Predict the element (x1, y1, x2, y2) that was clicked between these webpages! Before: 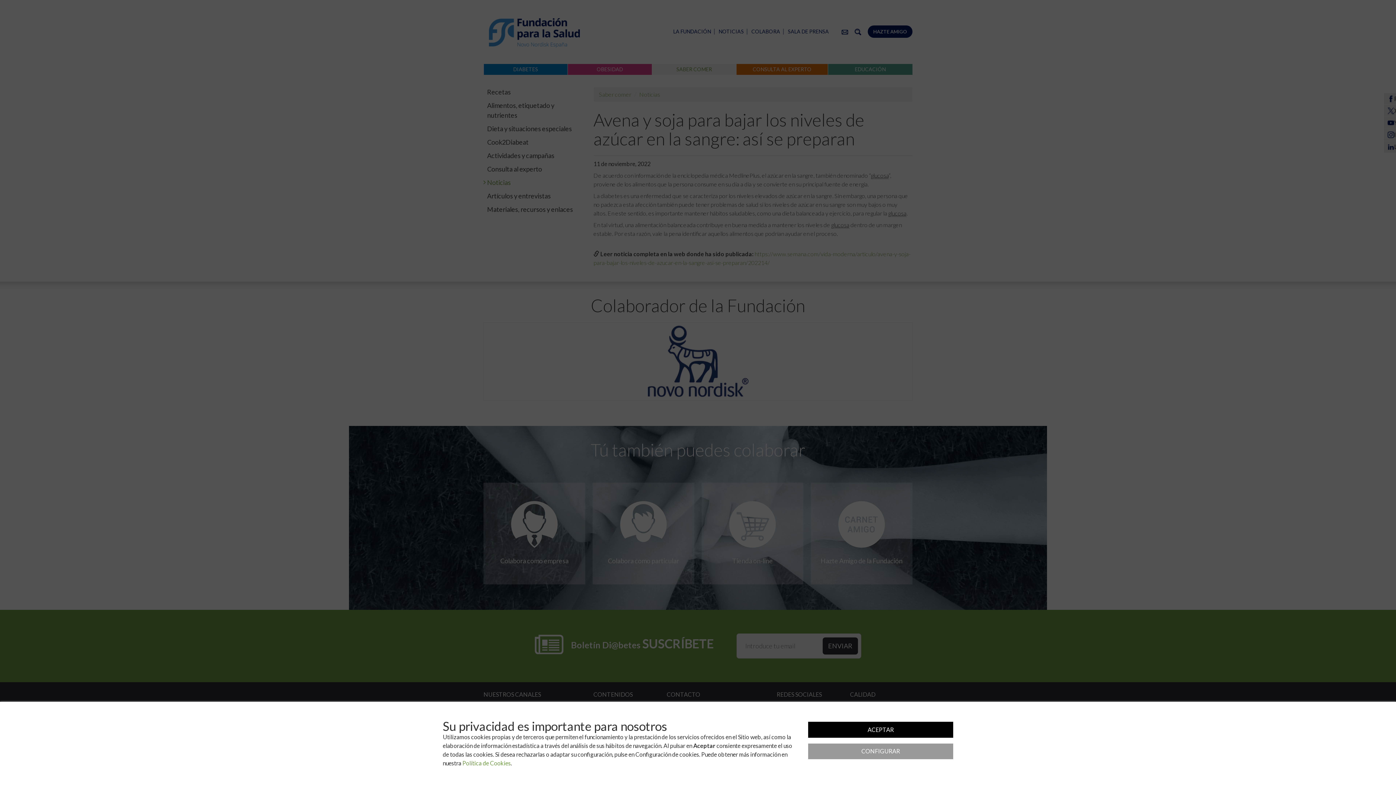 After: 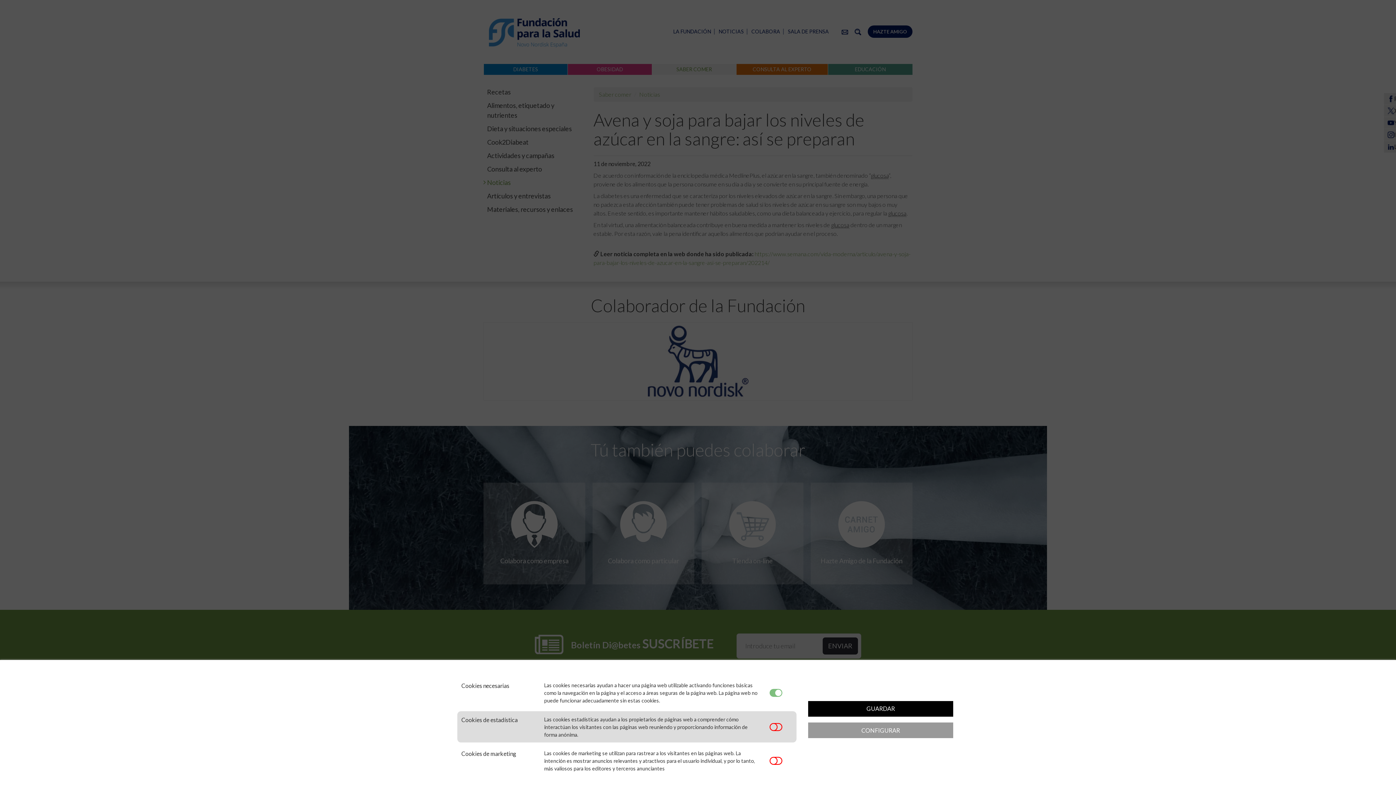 Action: label: CONFIGURAR bbox: (808, 743, 953, 759)